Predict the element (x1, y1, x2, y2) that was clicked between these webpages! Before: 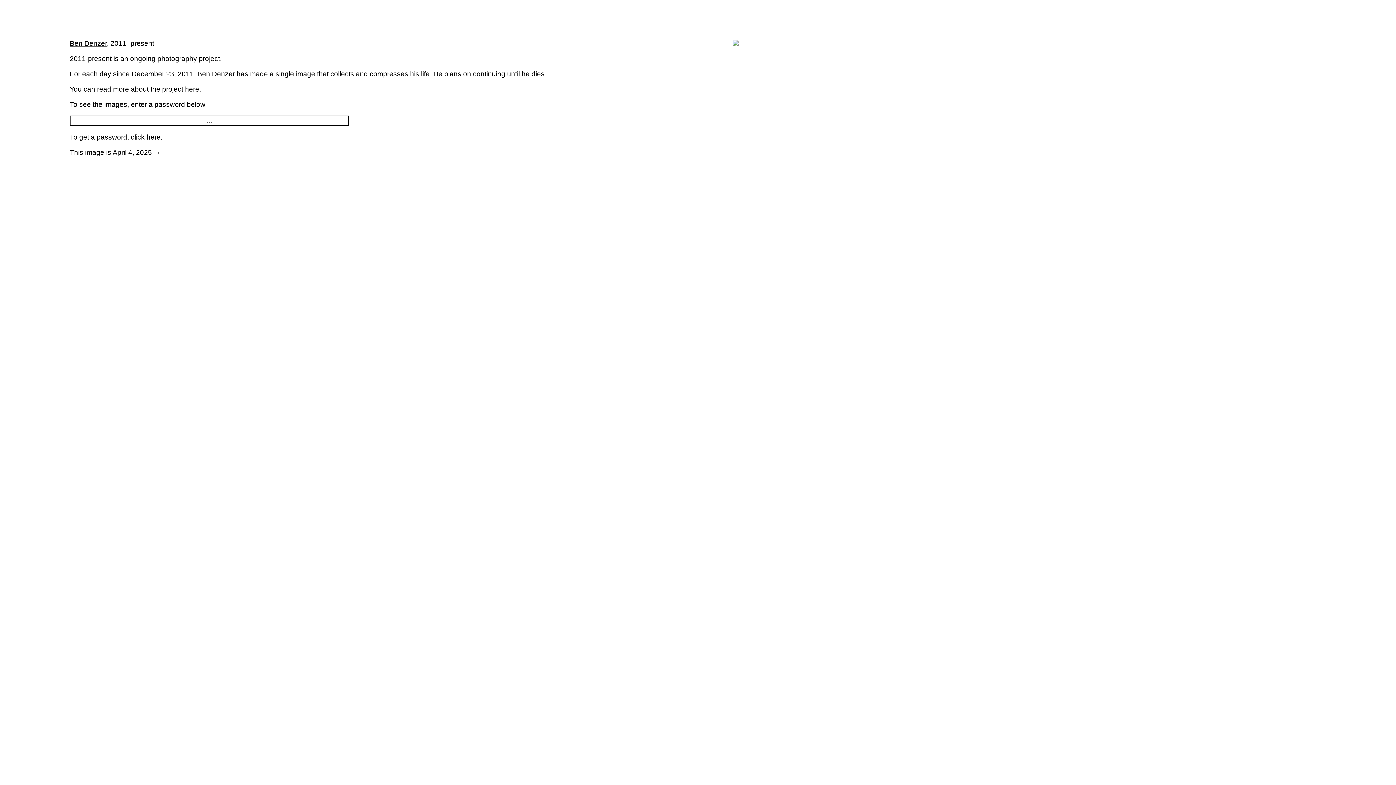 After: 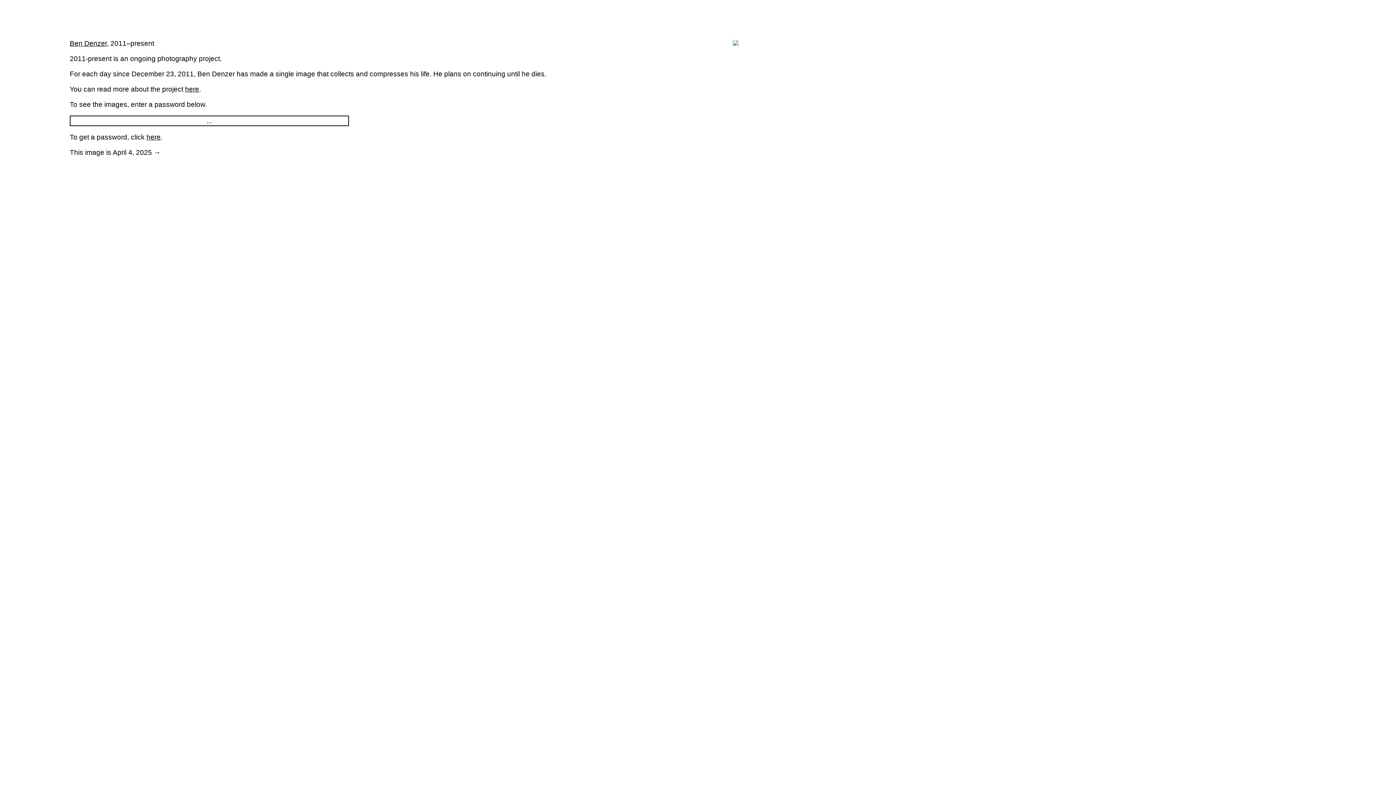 Action: bbox: (69, 39, 106, 47) label: Ben Denzer